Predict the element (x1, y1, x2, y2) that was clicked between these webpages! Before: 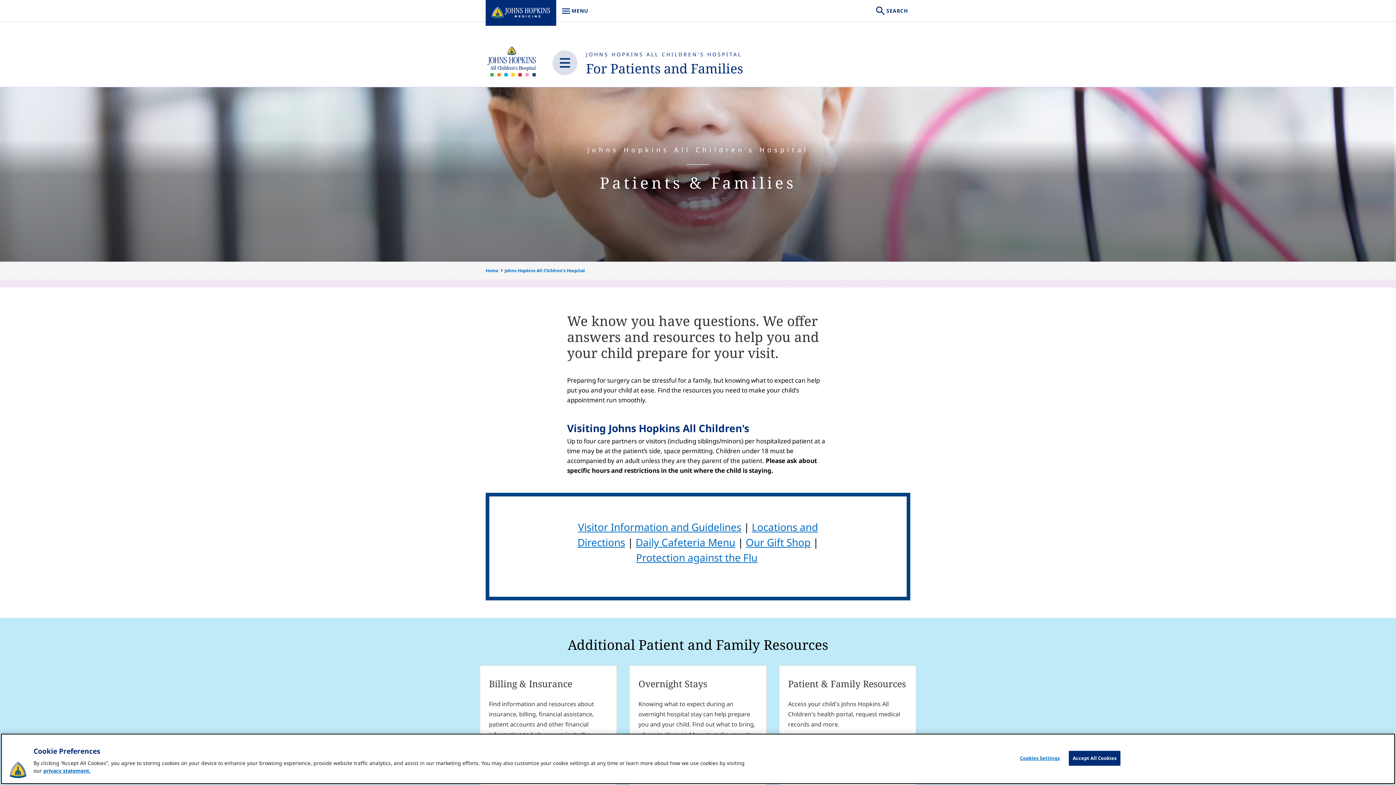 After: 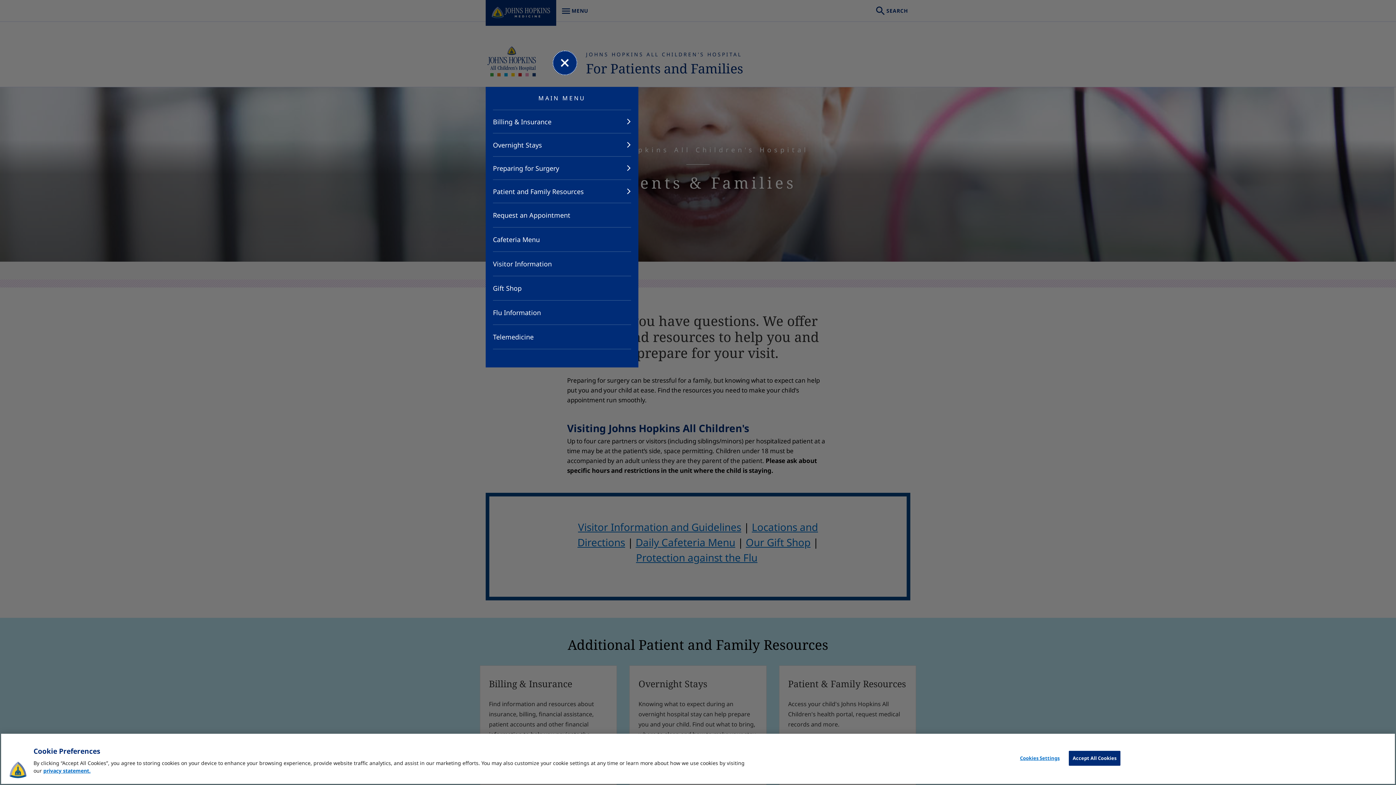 Action: label: Close Main Menu bbox: (552, 50, 577, 75)